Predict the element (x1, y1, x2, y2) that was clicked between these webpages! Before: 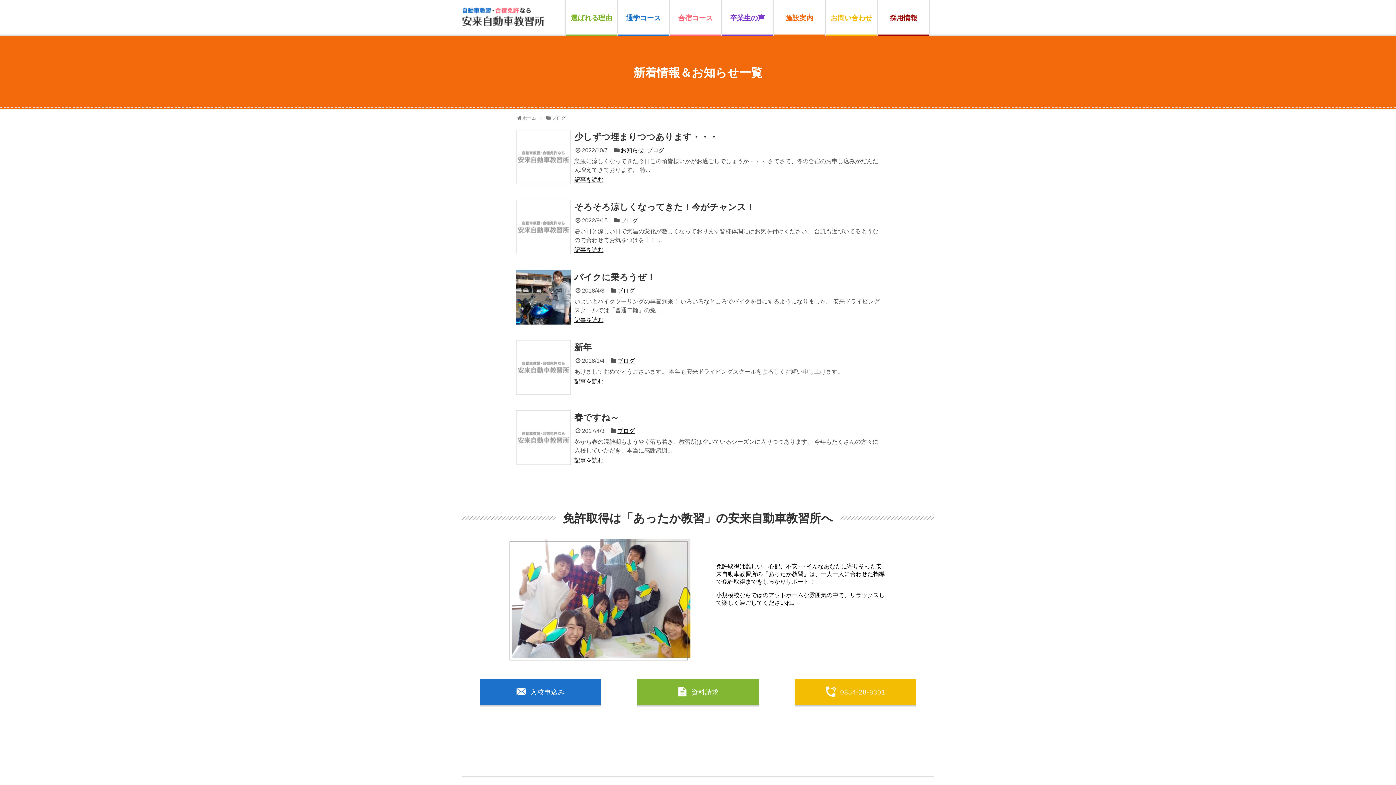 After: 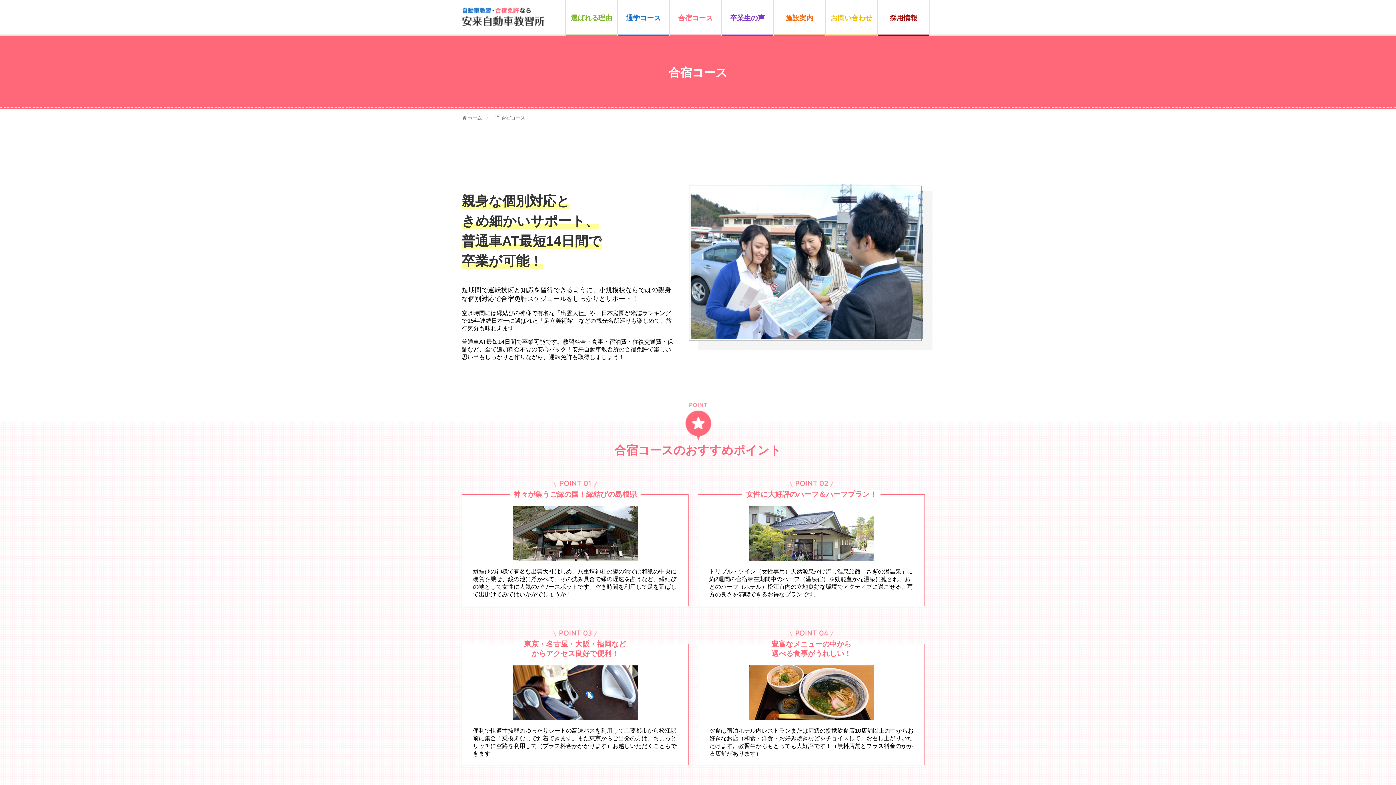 Action: label: 合宿コース bbox: (669, 0, 721, 36)